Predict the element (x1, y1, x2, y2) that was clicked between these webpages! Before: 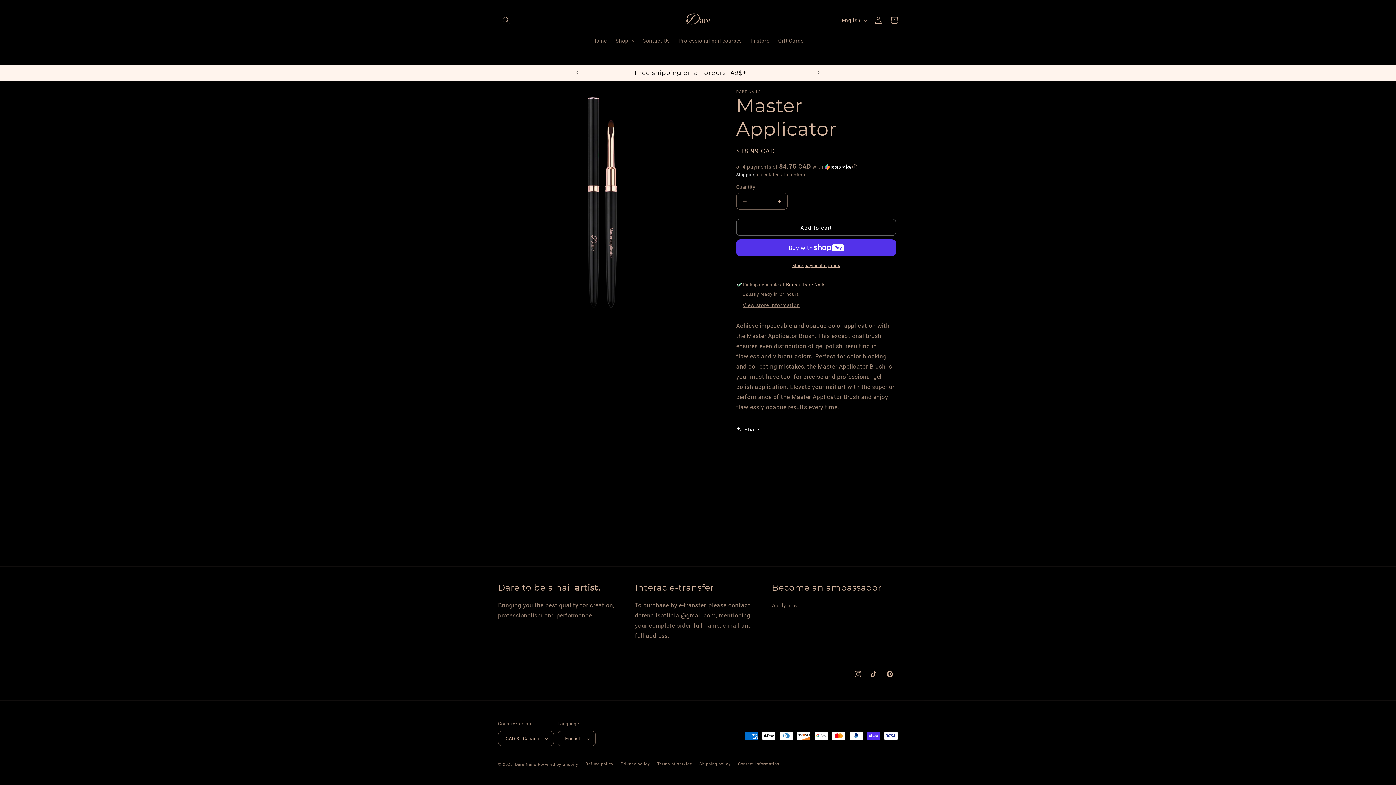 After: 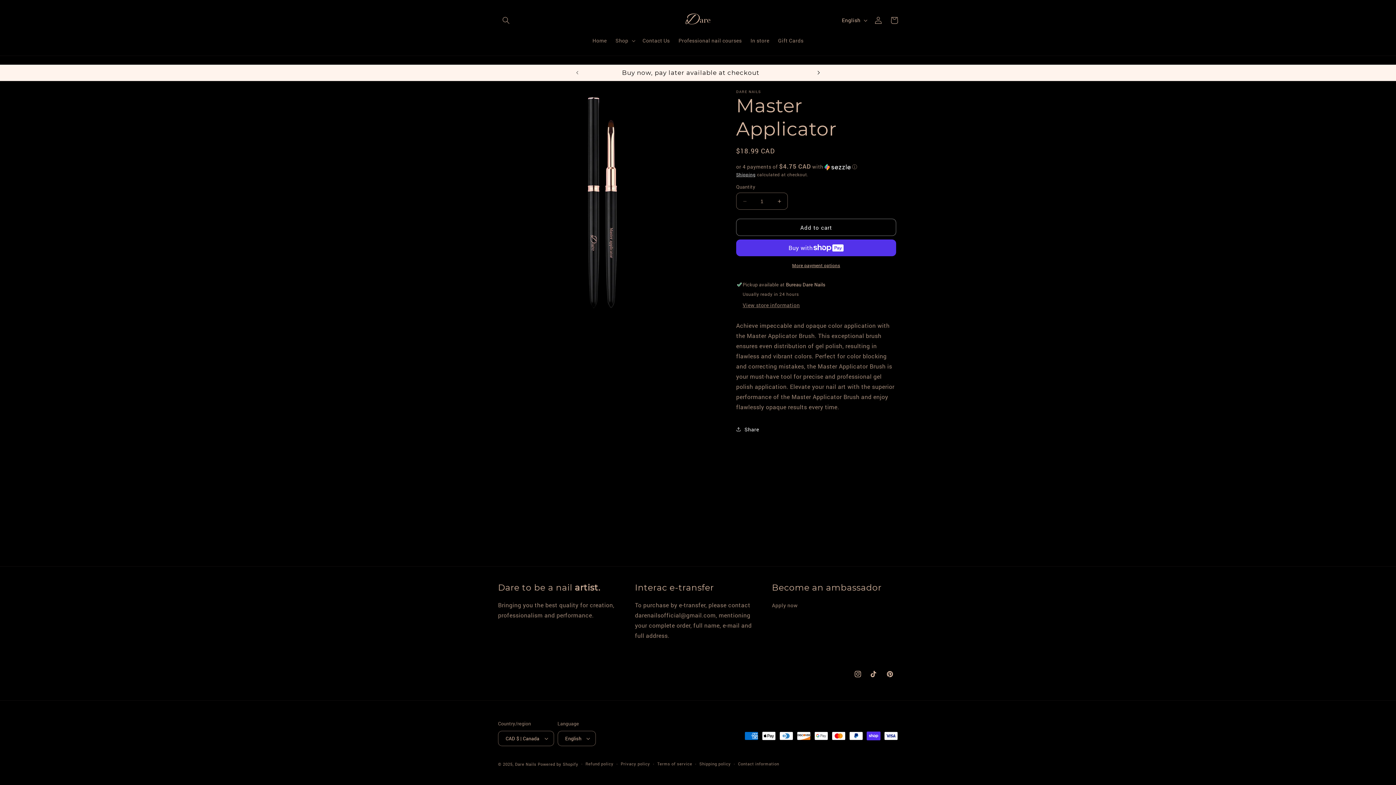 Action: bbox: (810, 64, 826, 80) label: Next announcement